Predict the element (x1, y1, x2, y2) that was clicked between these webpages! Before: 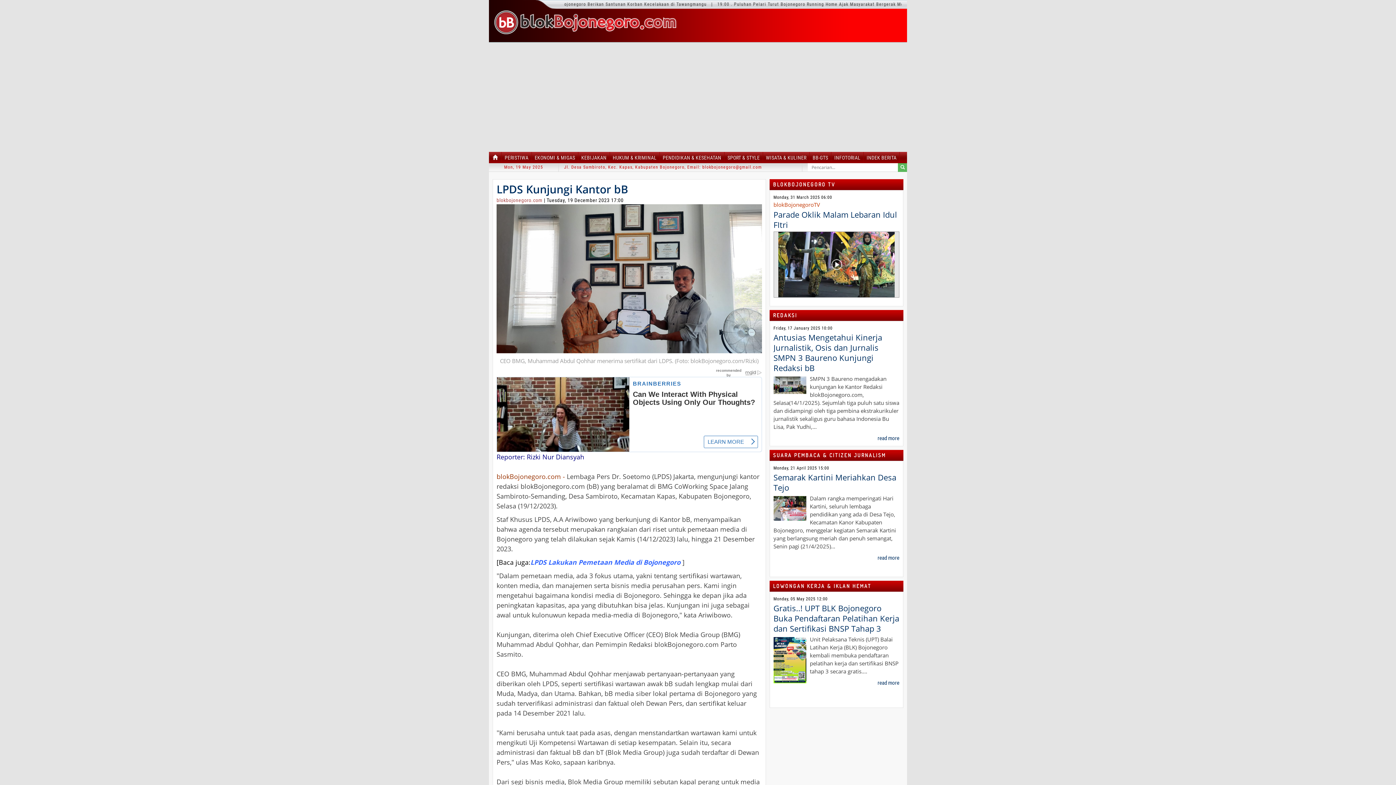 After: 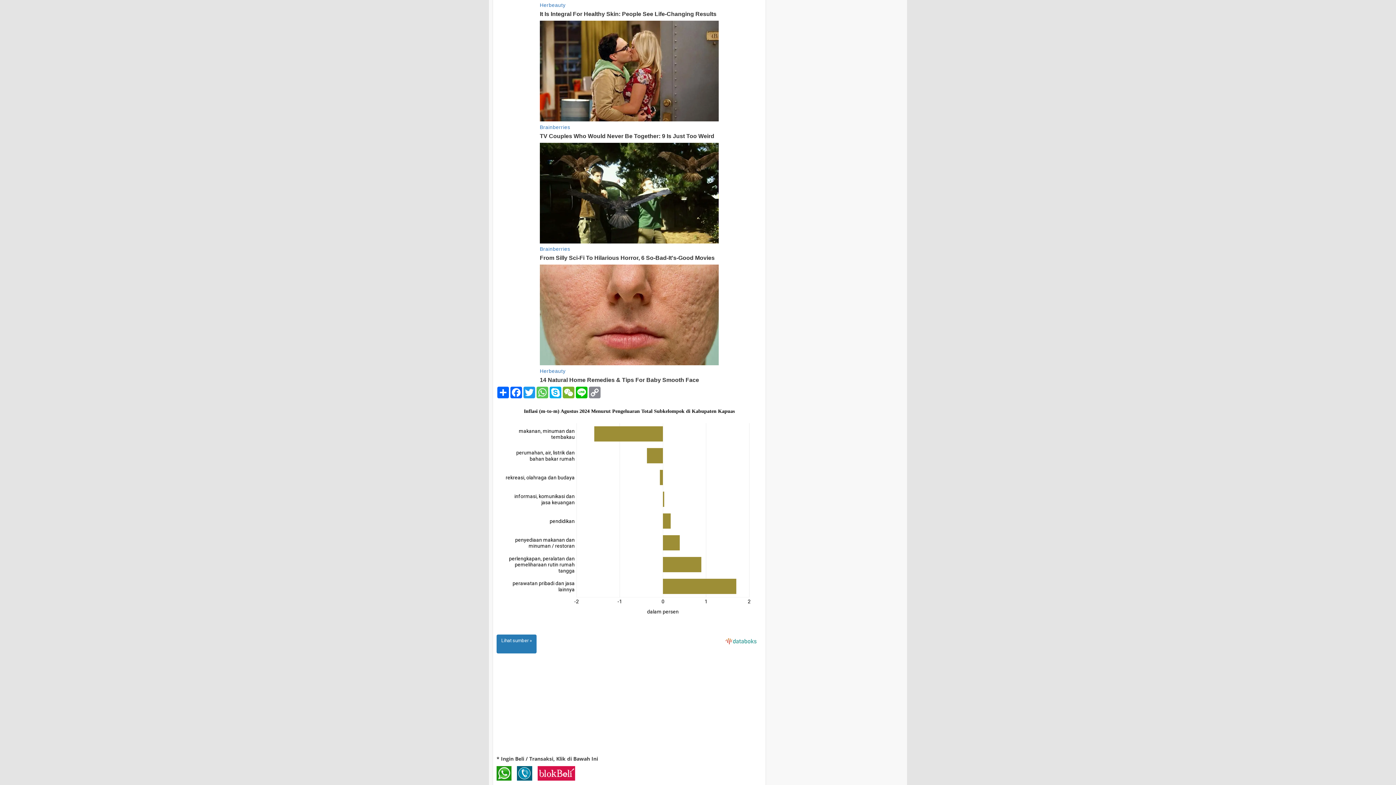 Action: bbox: (536, 768, 549, 779) label: WhatsApp